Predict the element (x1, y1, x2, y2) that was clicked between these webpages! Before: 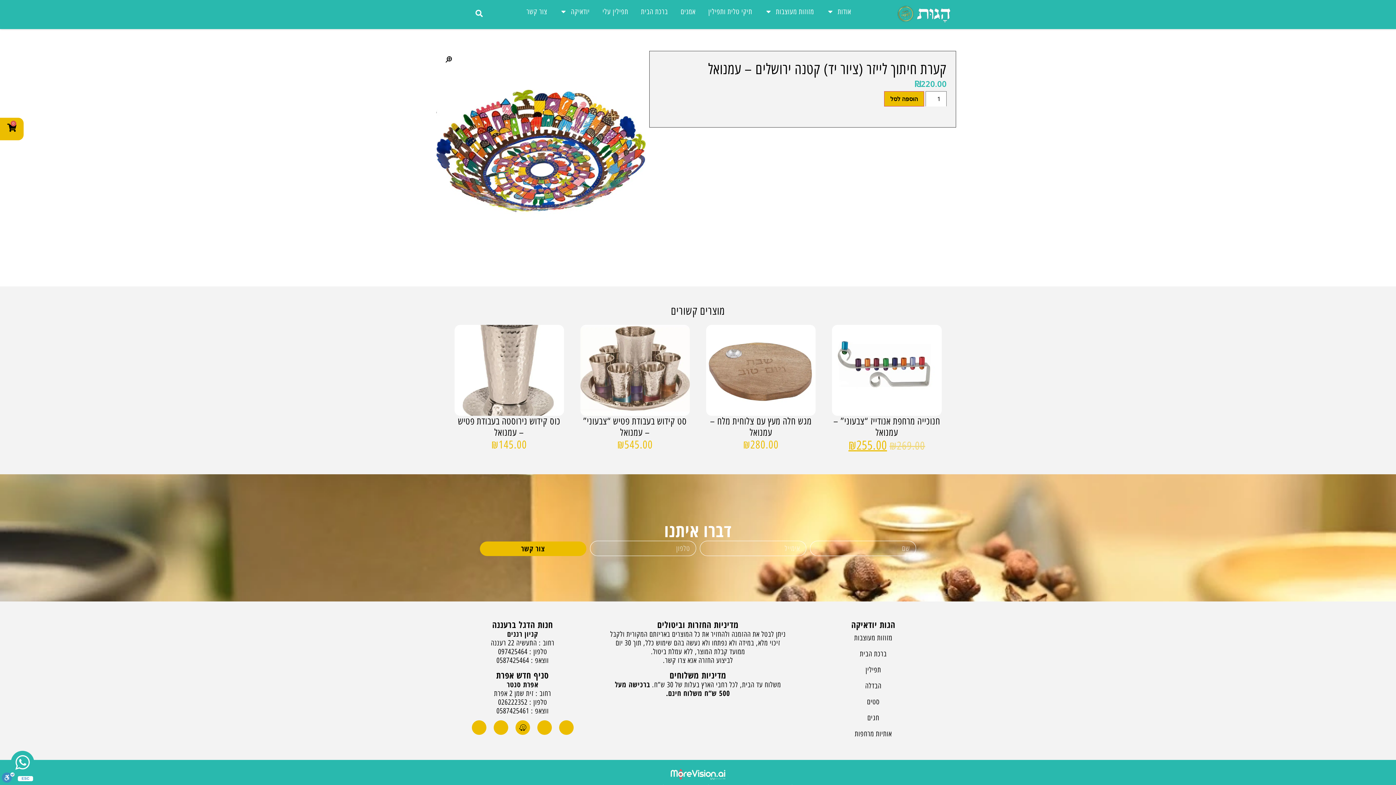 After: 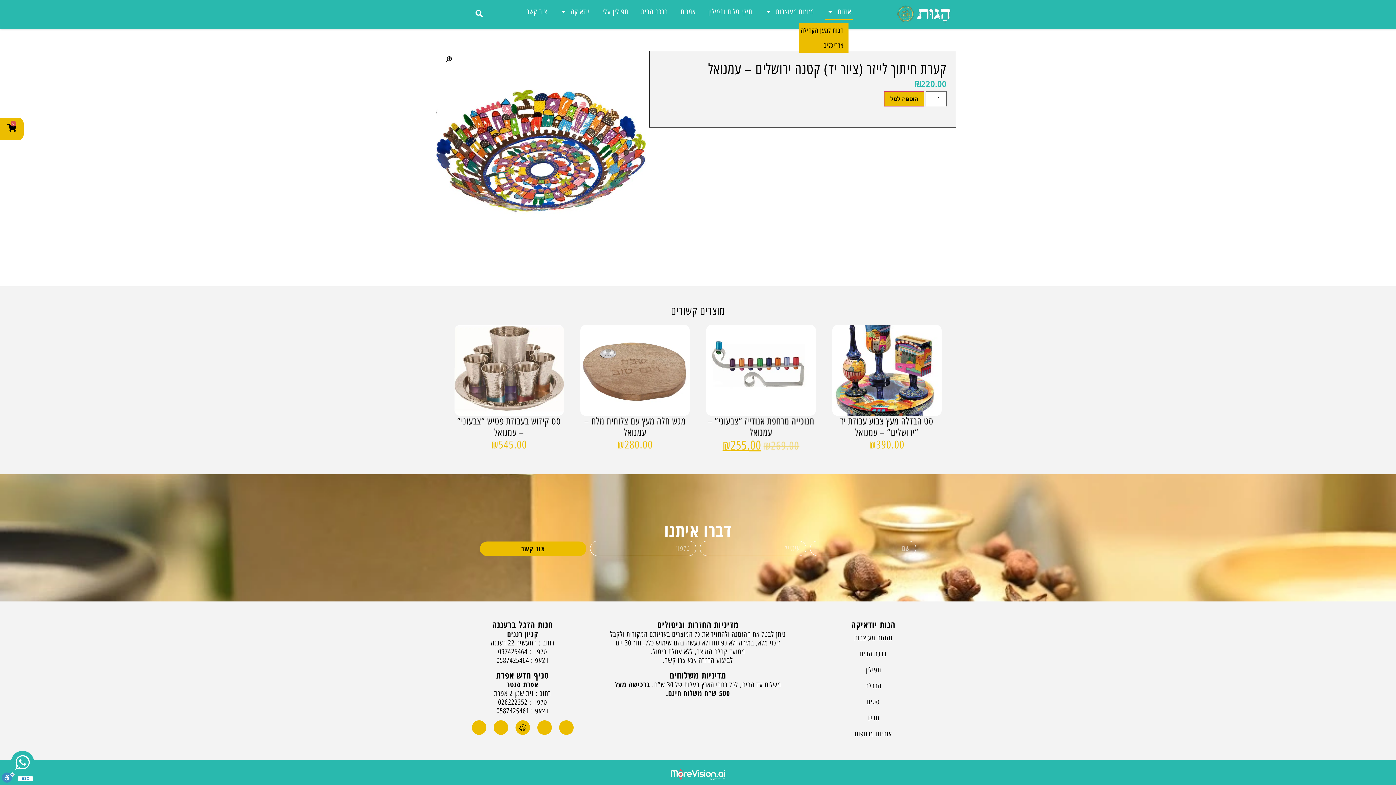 Action: label: אודות bbox: (825, 3, 853, 19)